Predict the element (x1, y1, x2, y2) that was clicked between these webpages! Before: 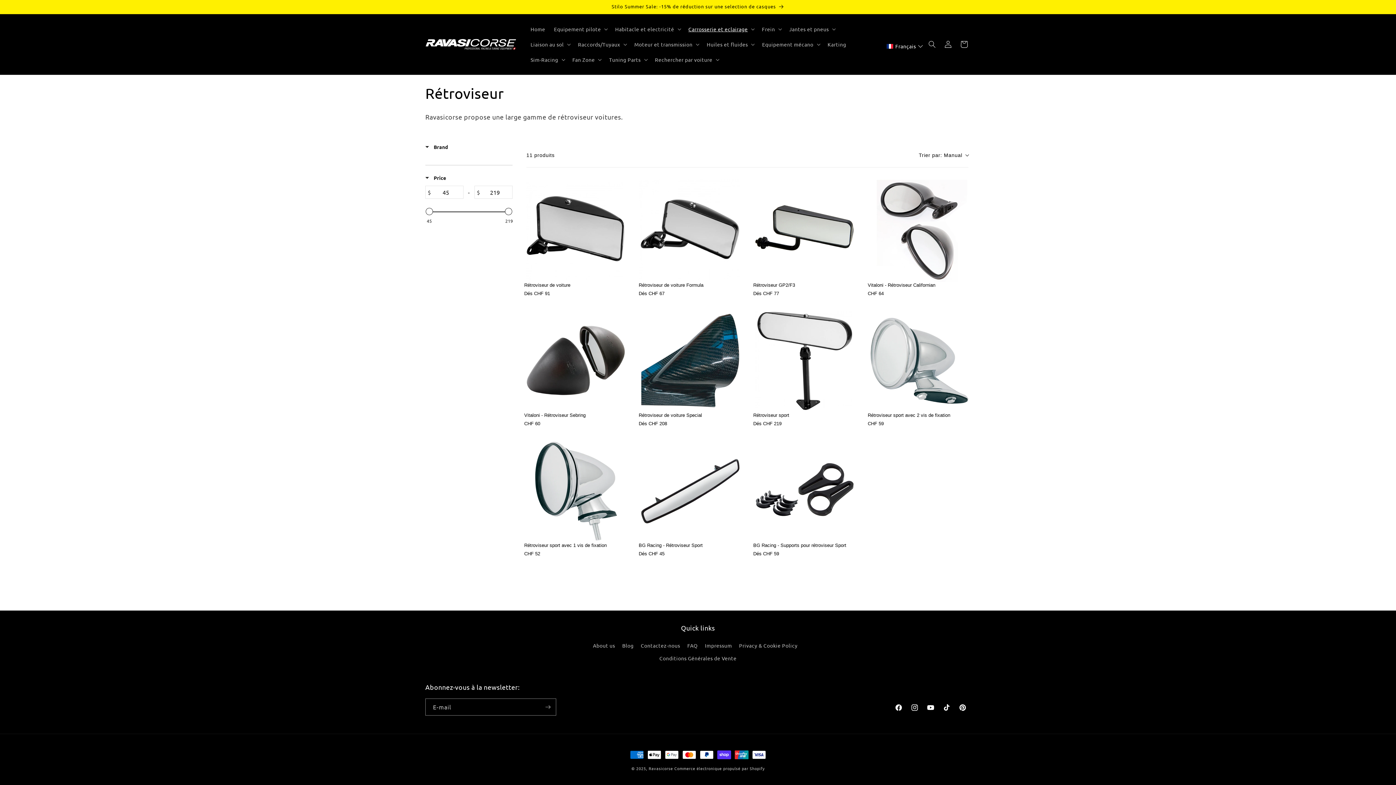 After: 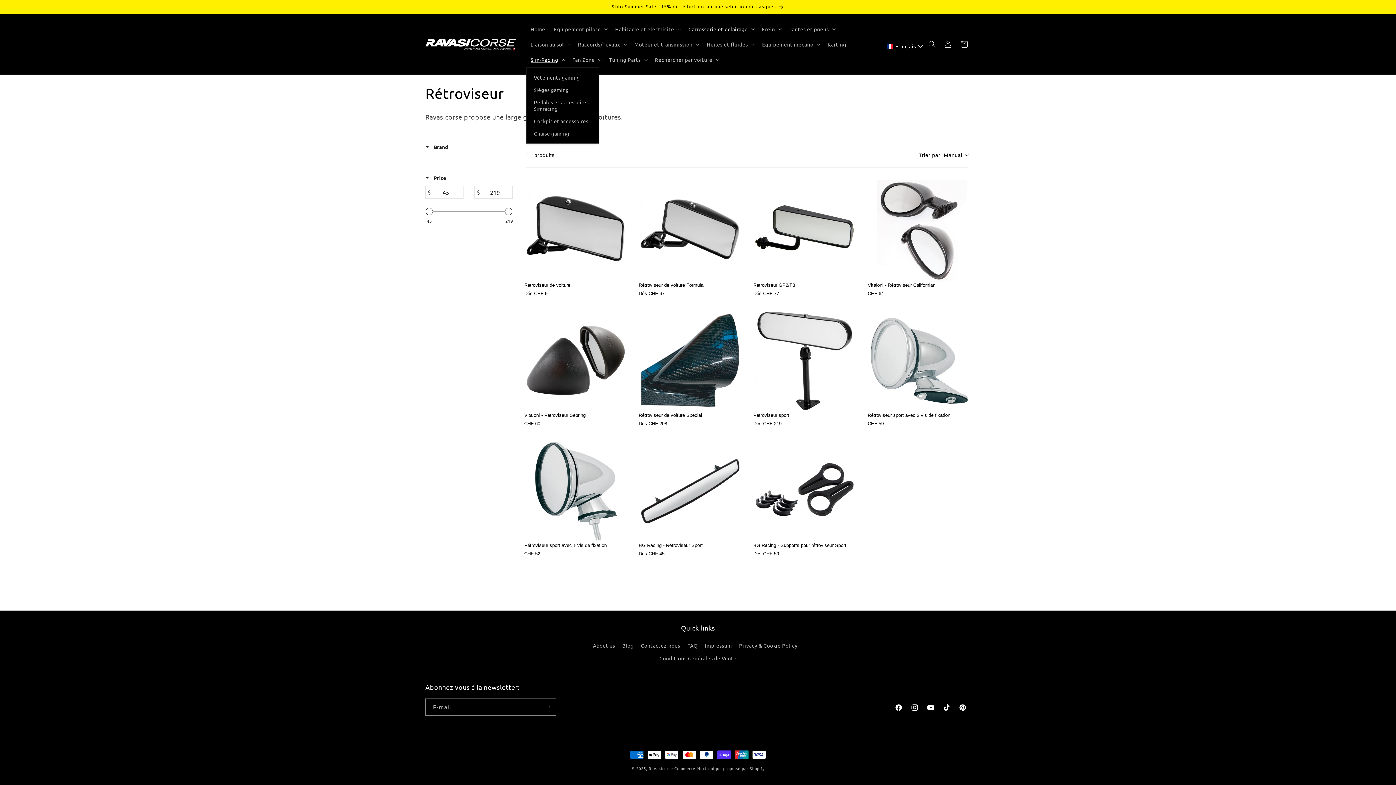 Action: label: Sim-Racing bbox: (526, 52, 568, 67)